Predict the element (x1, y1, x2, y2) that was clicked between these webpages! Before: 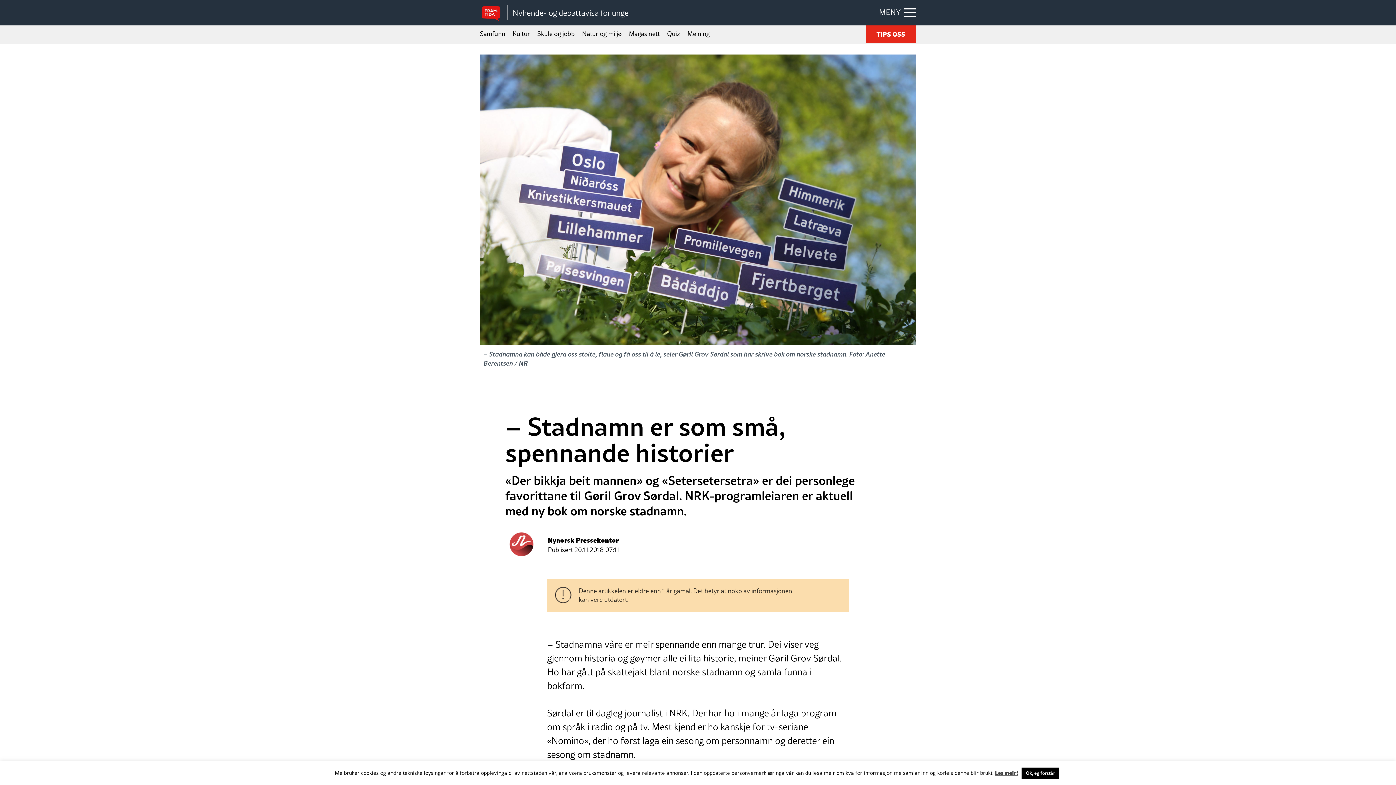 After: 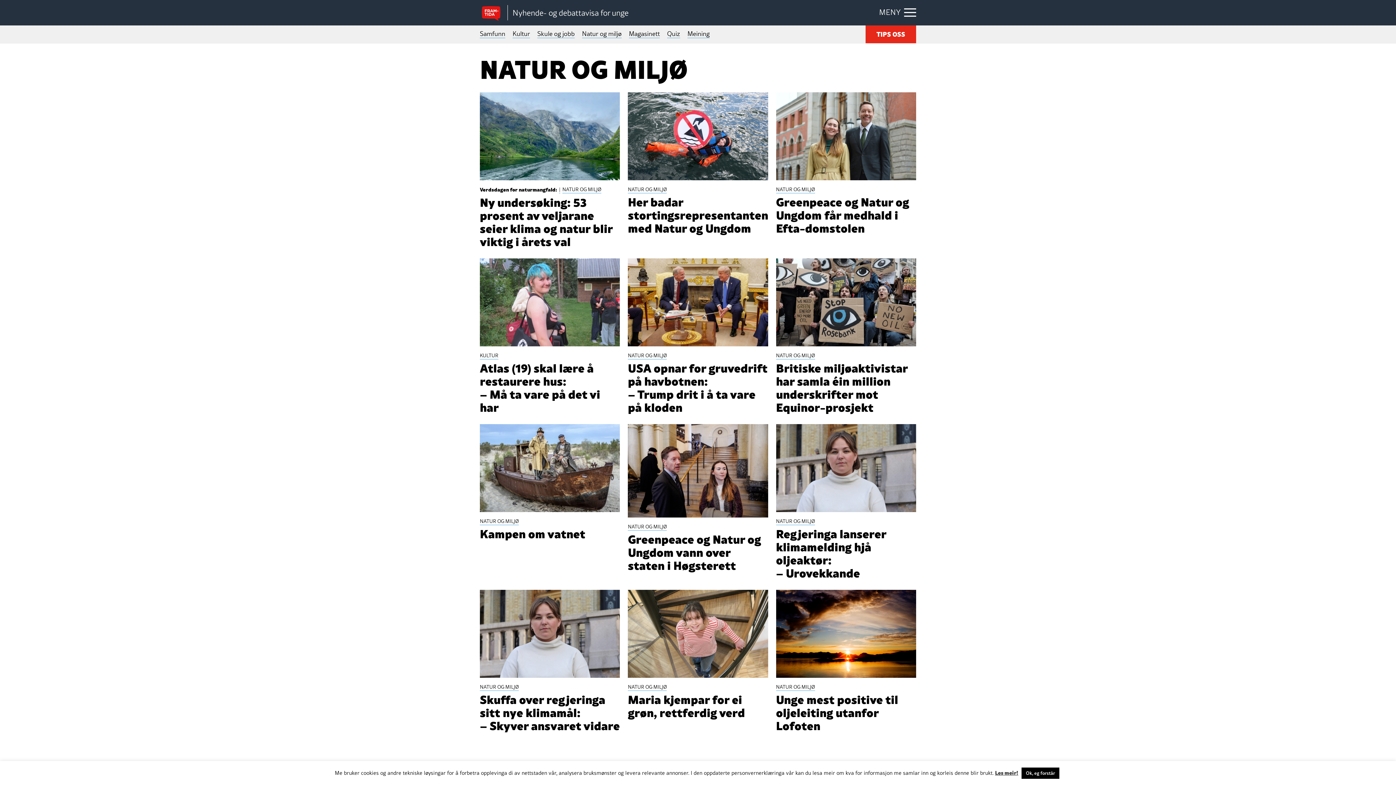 Action: label: Natur og miljø bbox: (582, 25, 621, 43)